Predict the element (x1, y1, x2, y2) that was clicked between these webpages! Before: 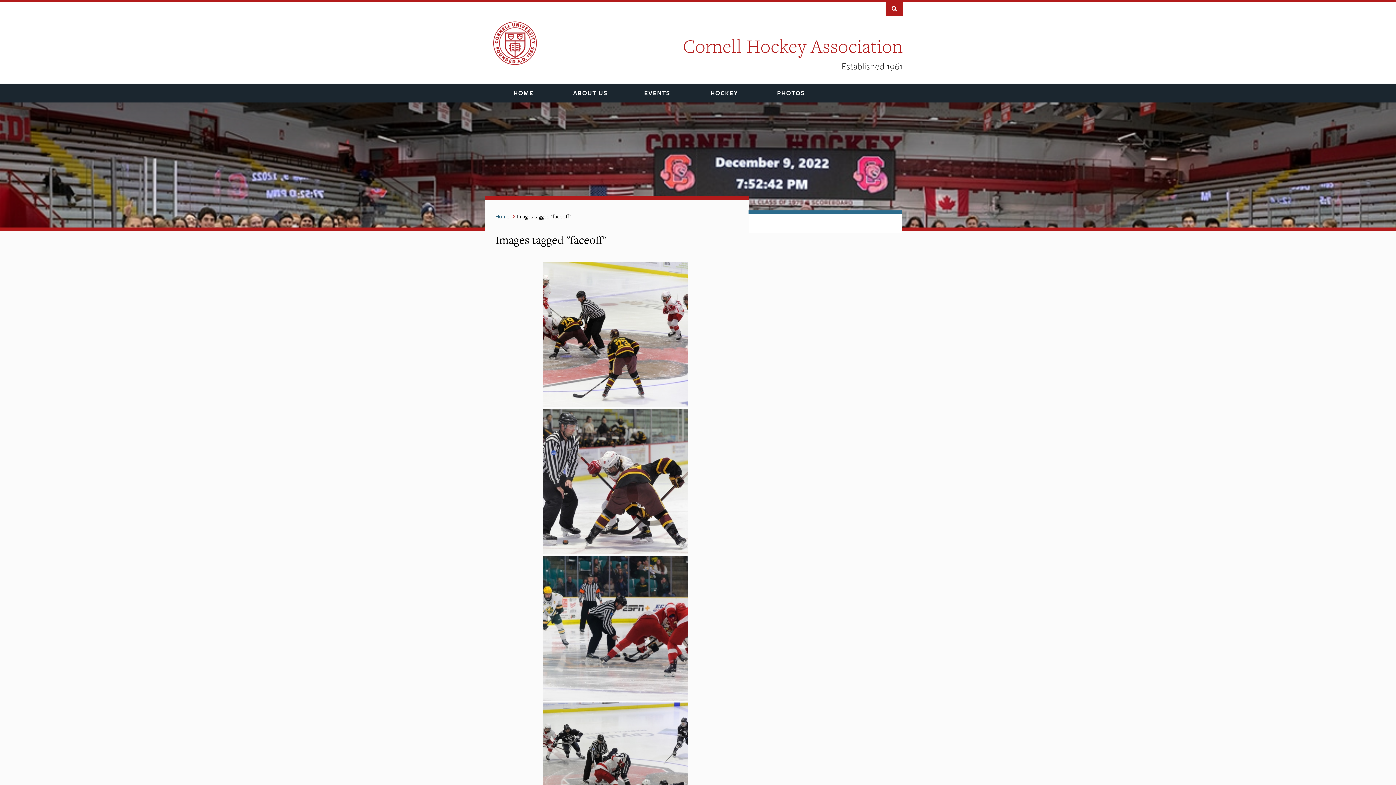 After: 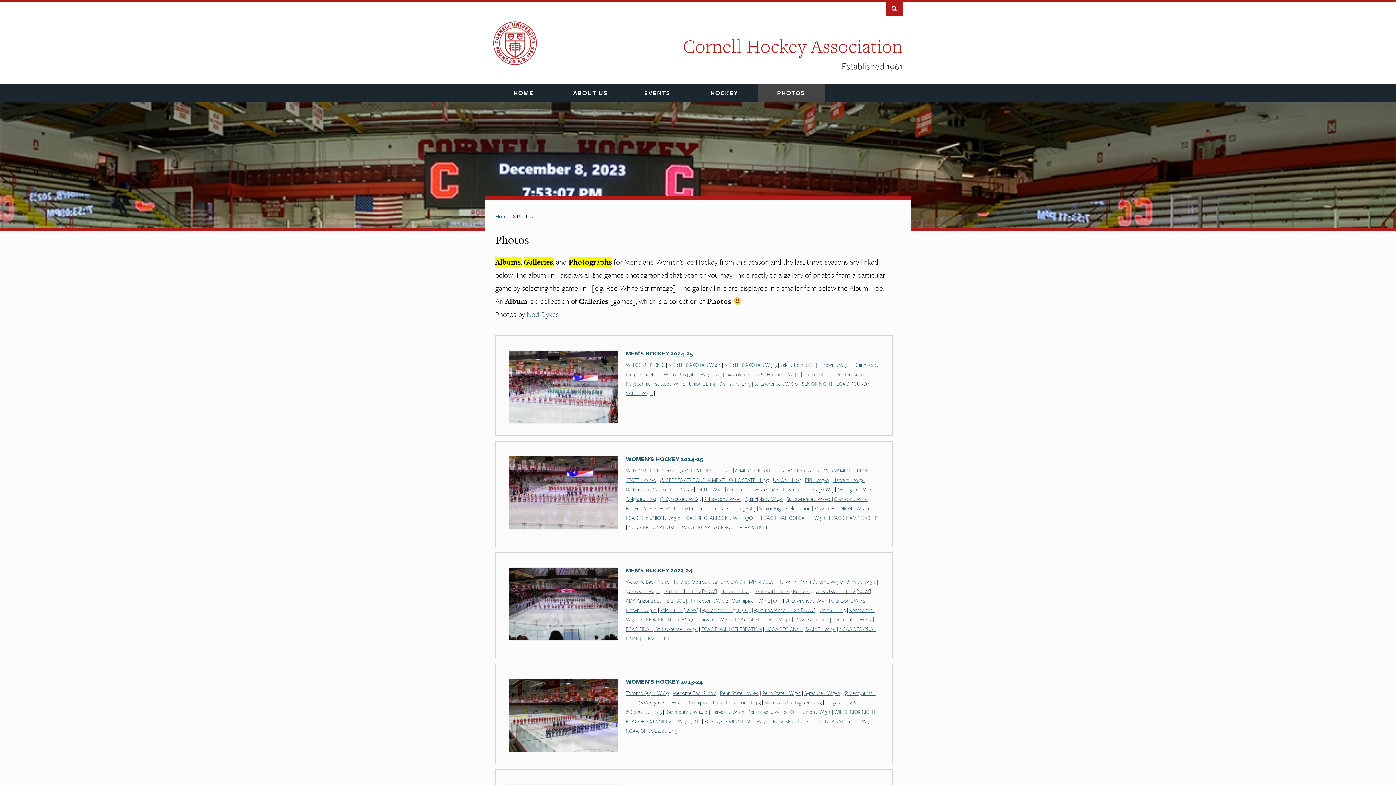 Action: bbox: (757, 83, 824, 102) label: PHOTOS
Toggle the sub-menu
PRESS TAB AGAIN TO TOGGLE THE SUB-MENU